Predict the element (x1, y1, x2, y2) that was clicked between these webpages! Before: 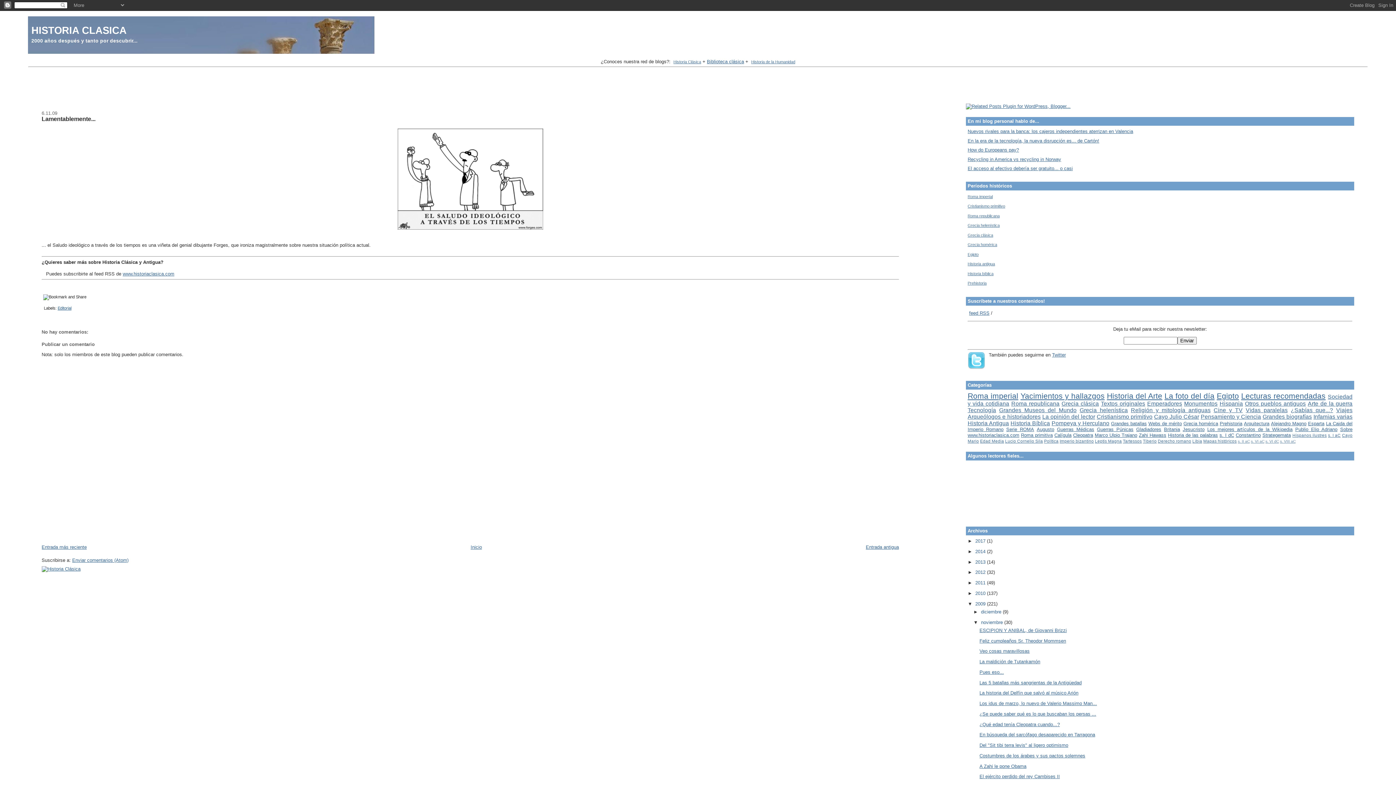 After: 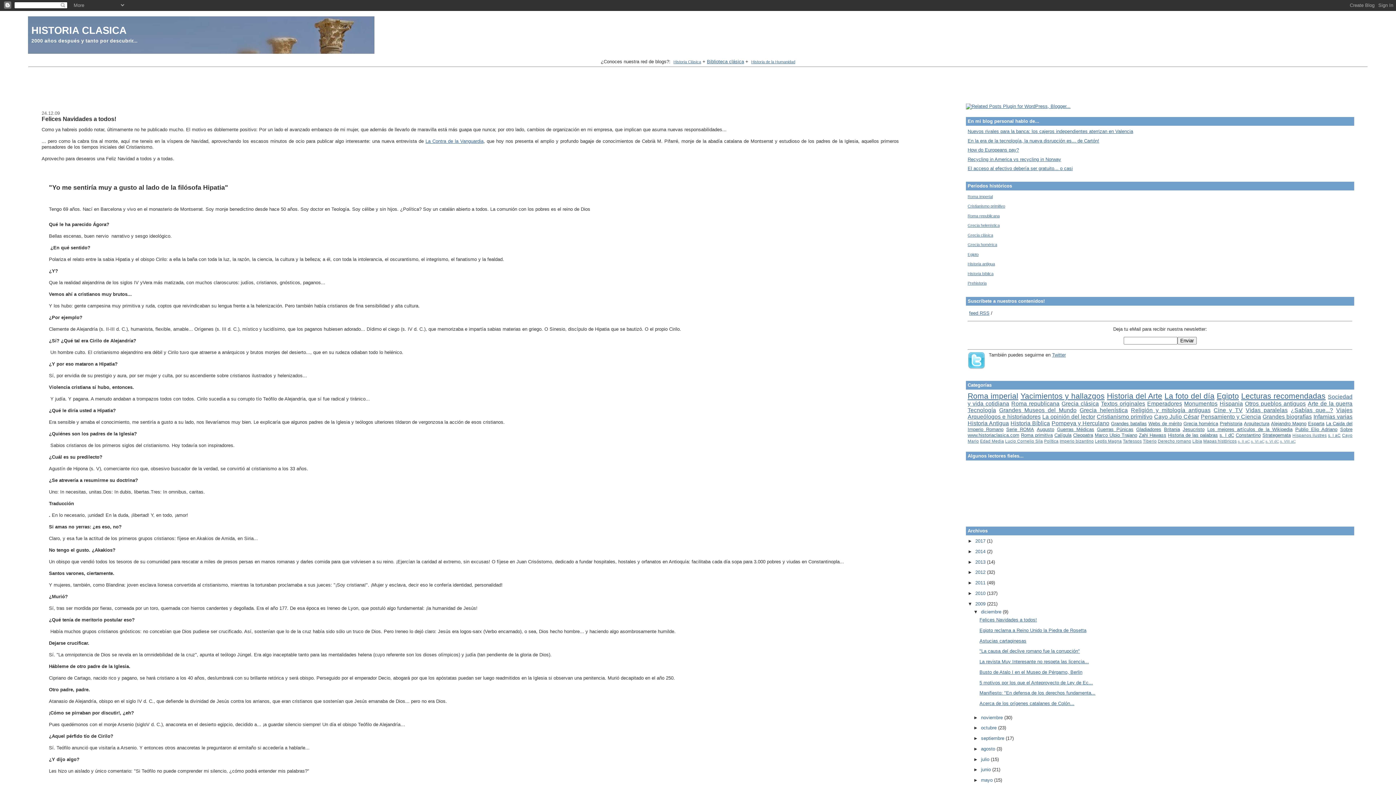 Action: bbox: (981, 609, 1003, 614) label: diciembre 